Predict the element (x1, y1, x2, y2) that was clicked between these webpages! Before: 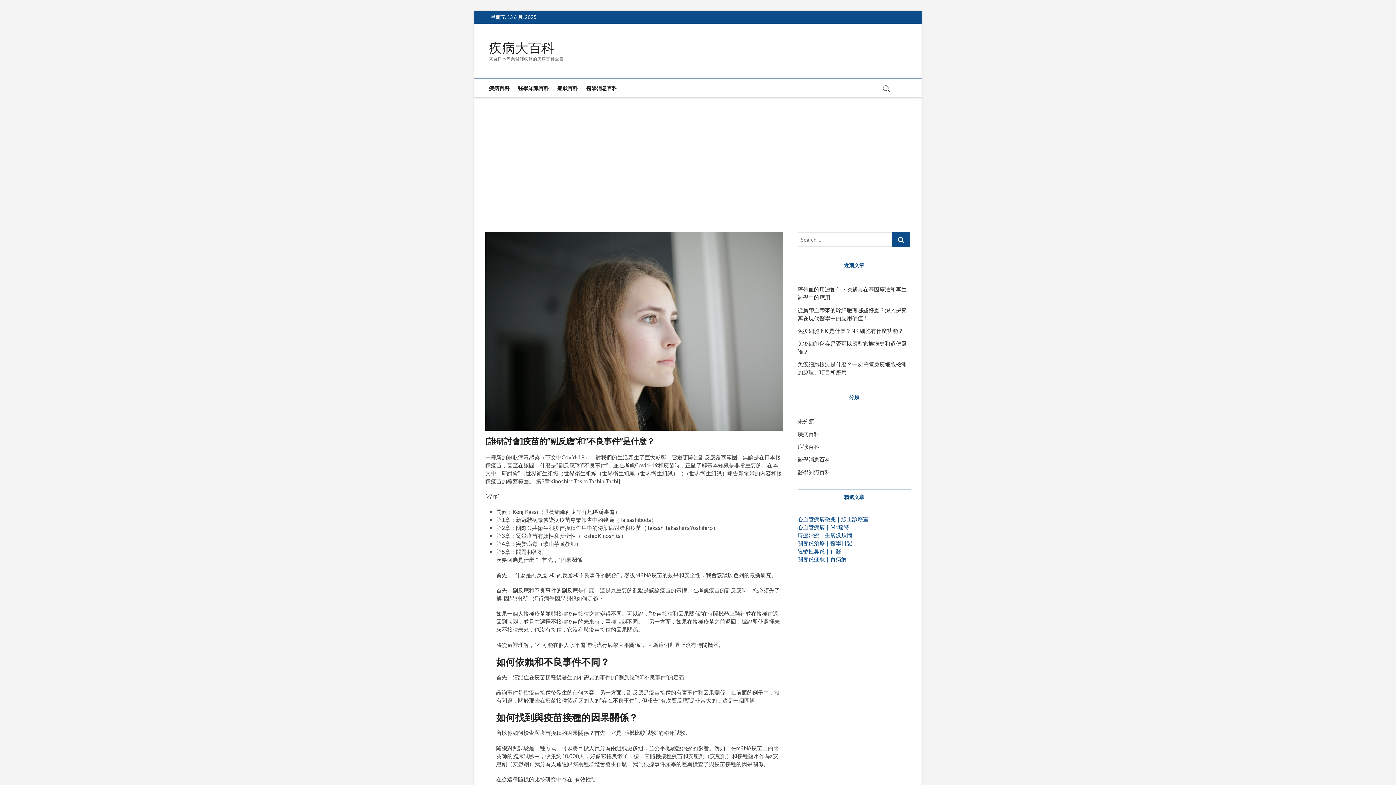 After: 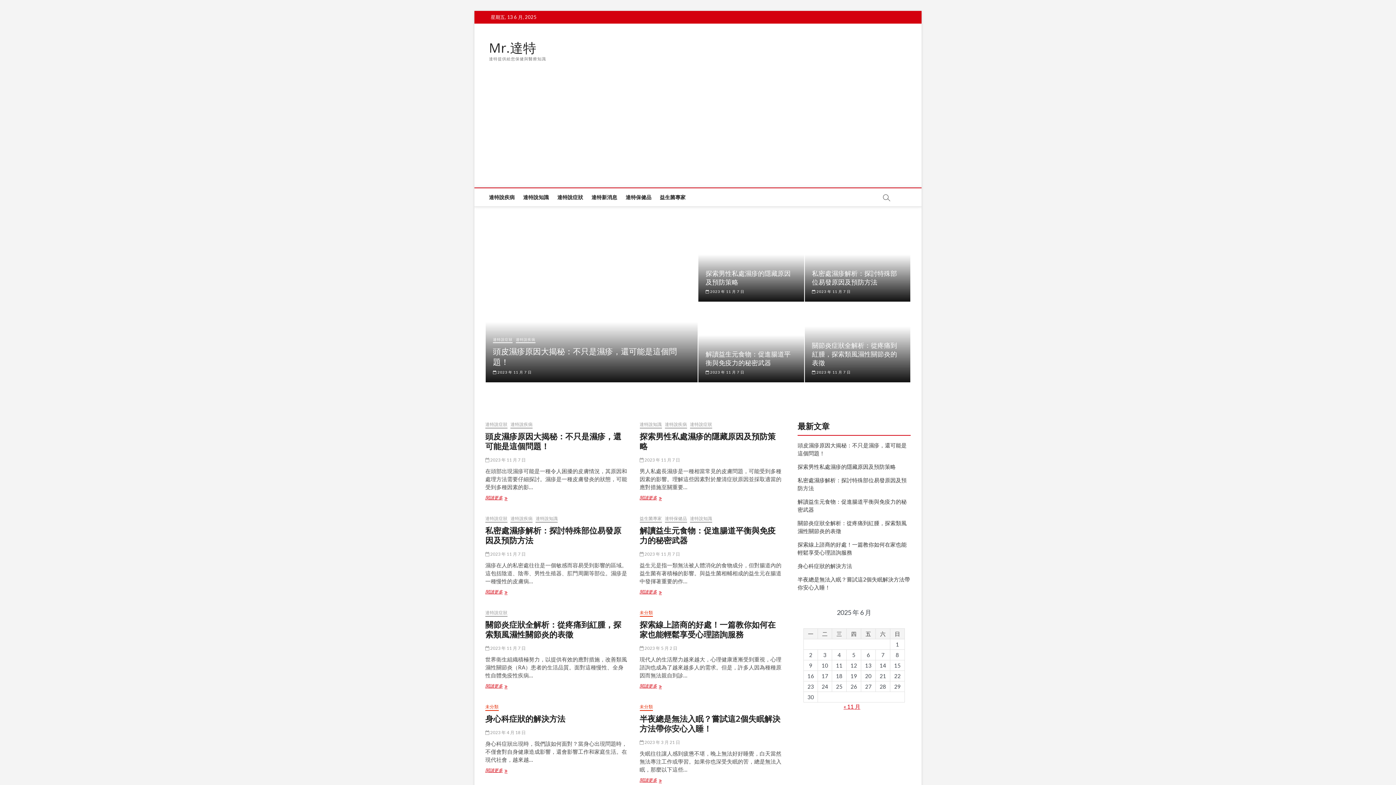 Action: label: 心血管疾病｜Mr.達特 bbox: (797, 524, 849, 530)